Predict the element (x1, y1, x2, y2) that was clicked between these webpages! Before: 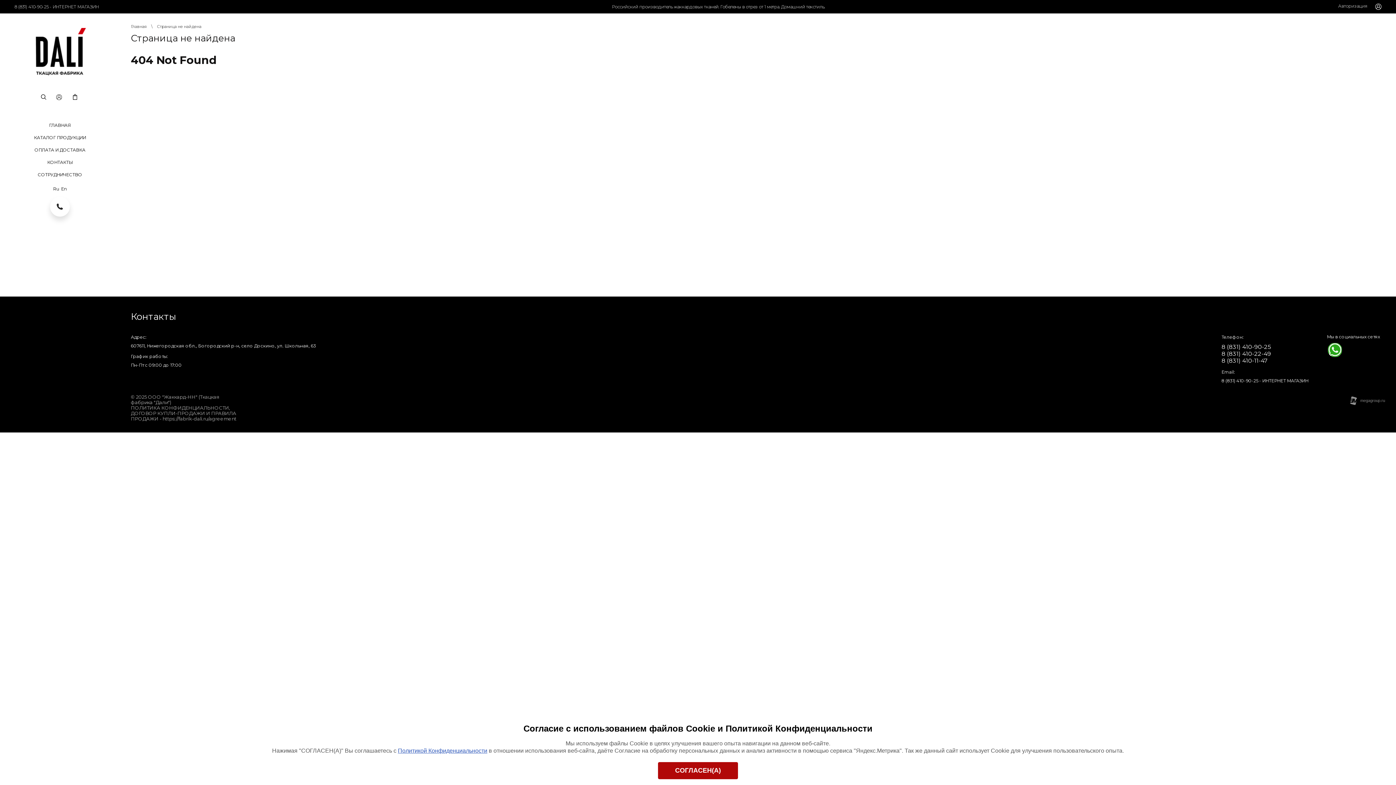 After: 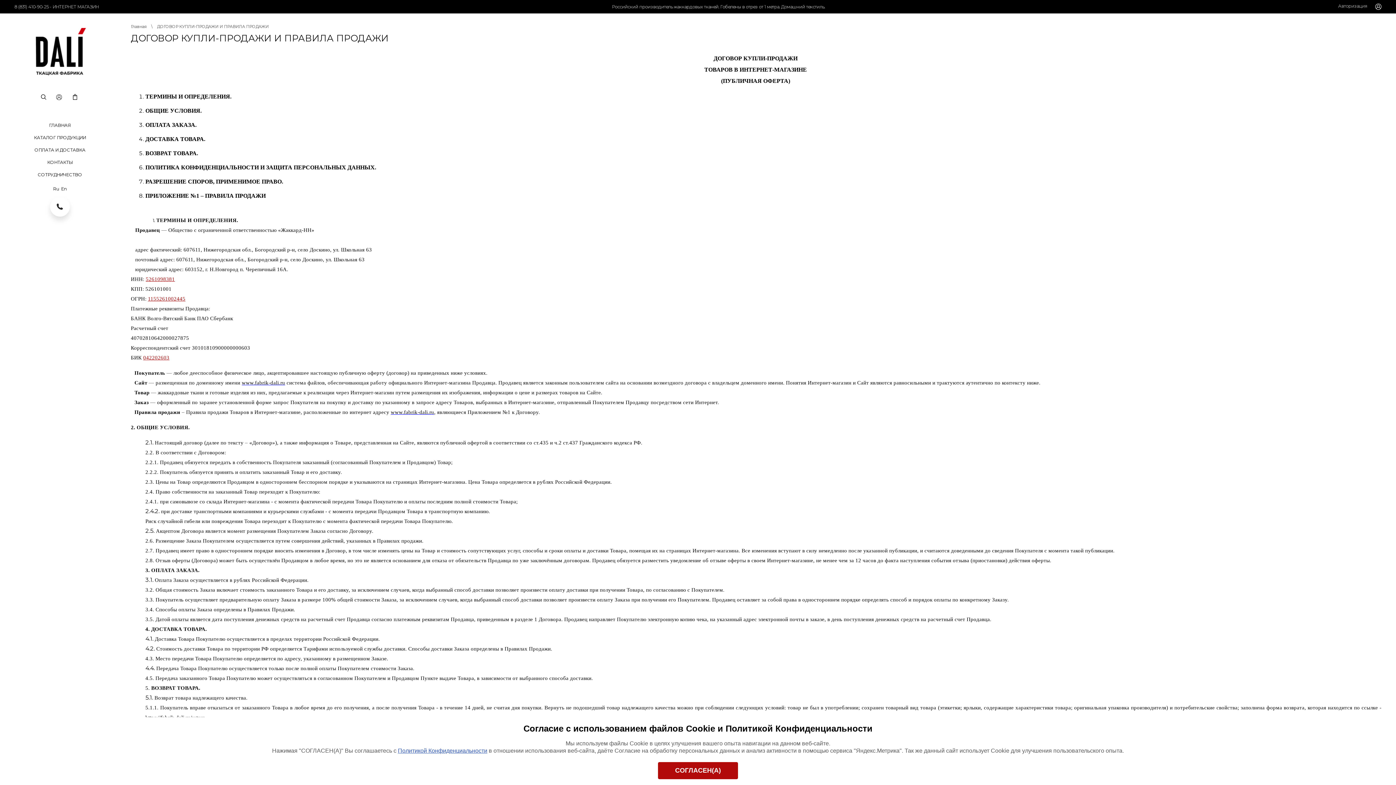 Action: bbox: (398, 748, 487, 754) label: Политикой Конфиденциальности